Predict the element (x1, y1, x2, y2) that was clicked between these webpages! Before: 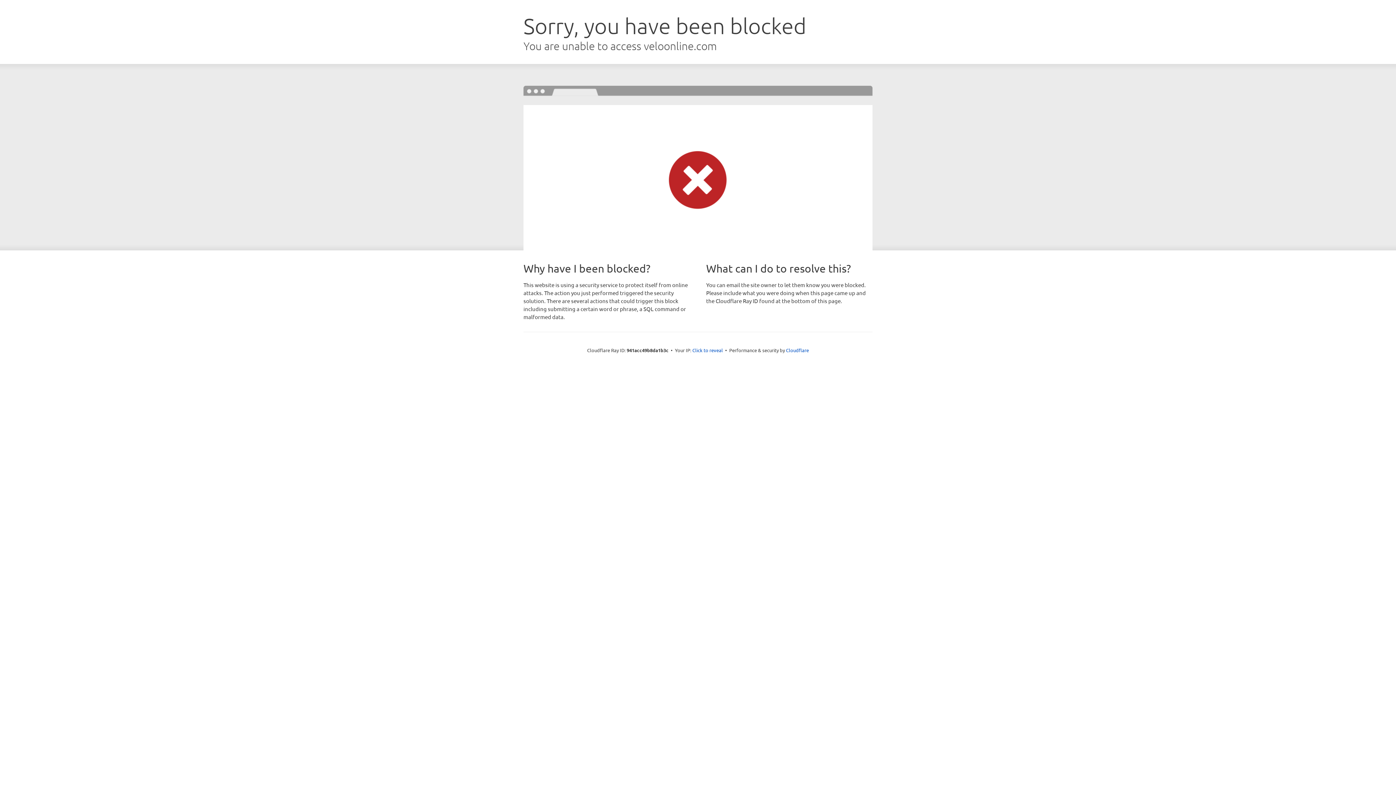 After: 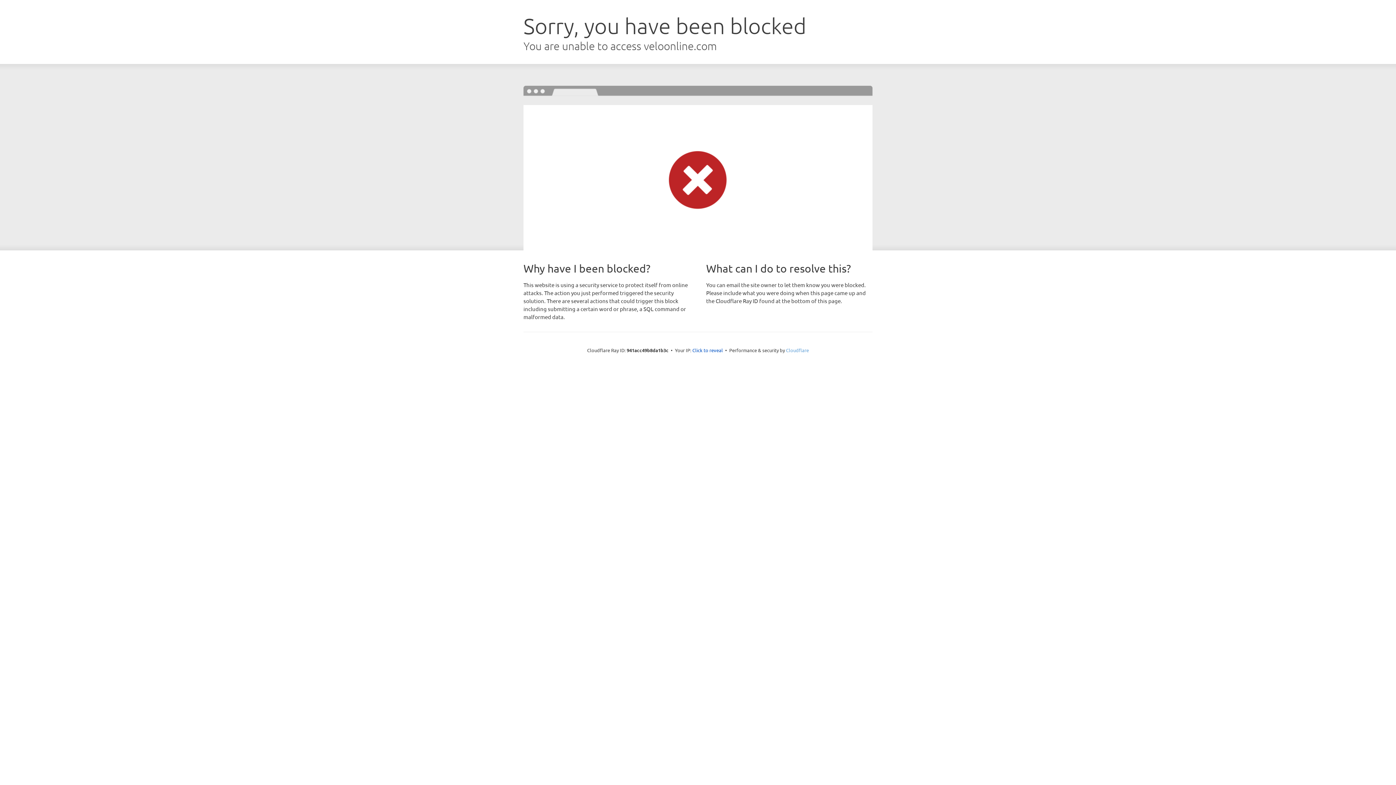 Action: label: Cloudflare bbox: (786, 347, 809, 353)